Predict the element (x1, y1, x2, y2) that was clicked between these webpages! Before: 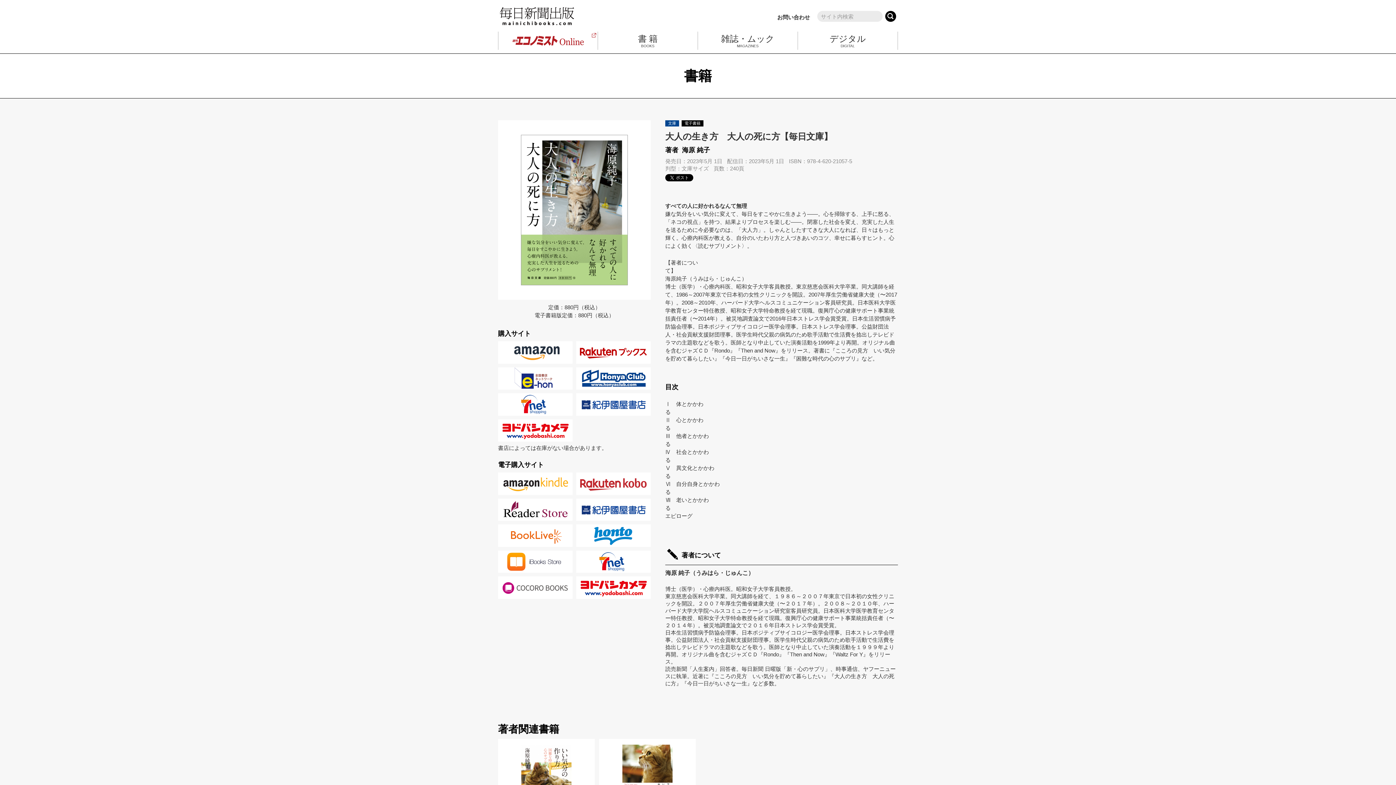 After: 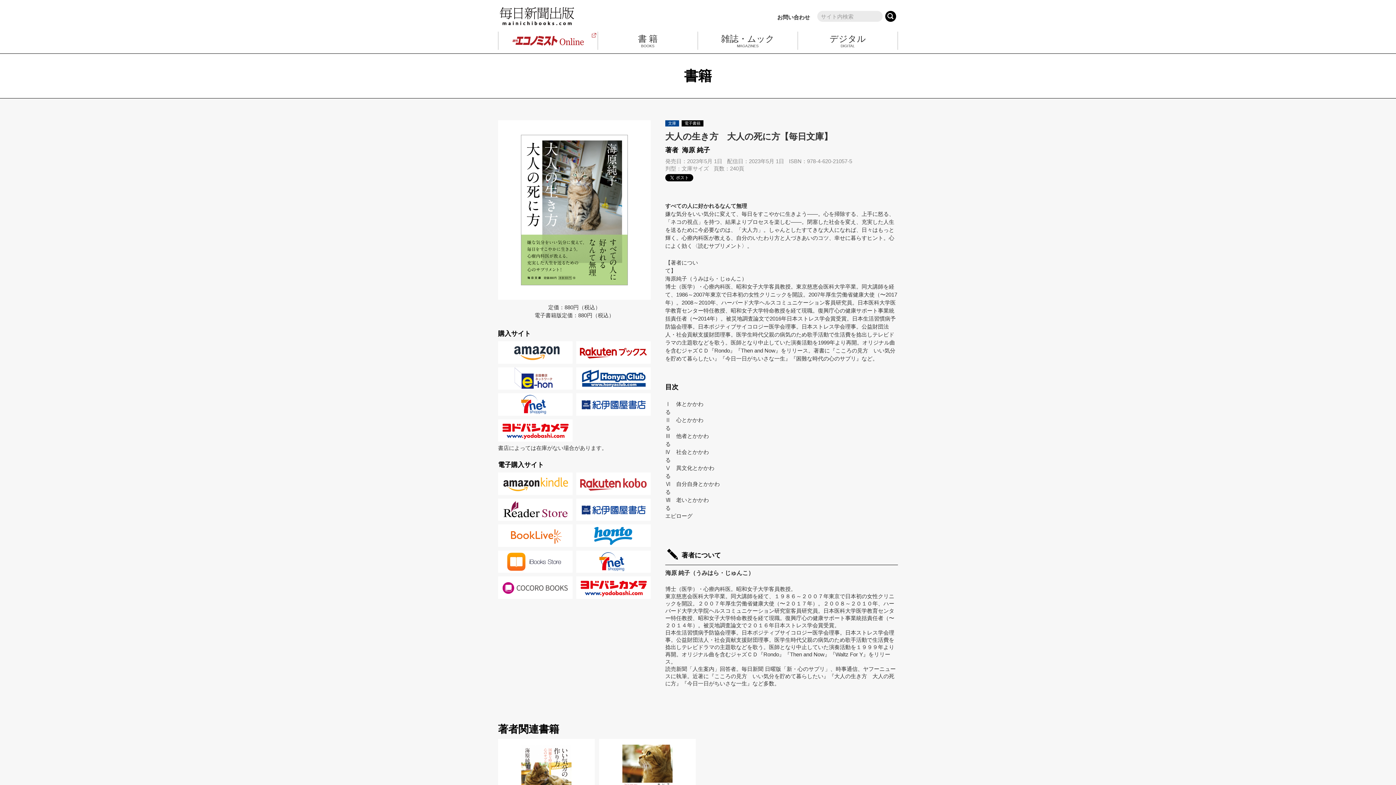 Action: bbox: (498, 367, 572, 389)